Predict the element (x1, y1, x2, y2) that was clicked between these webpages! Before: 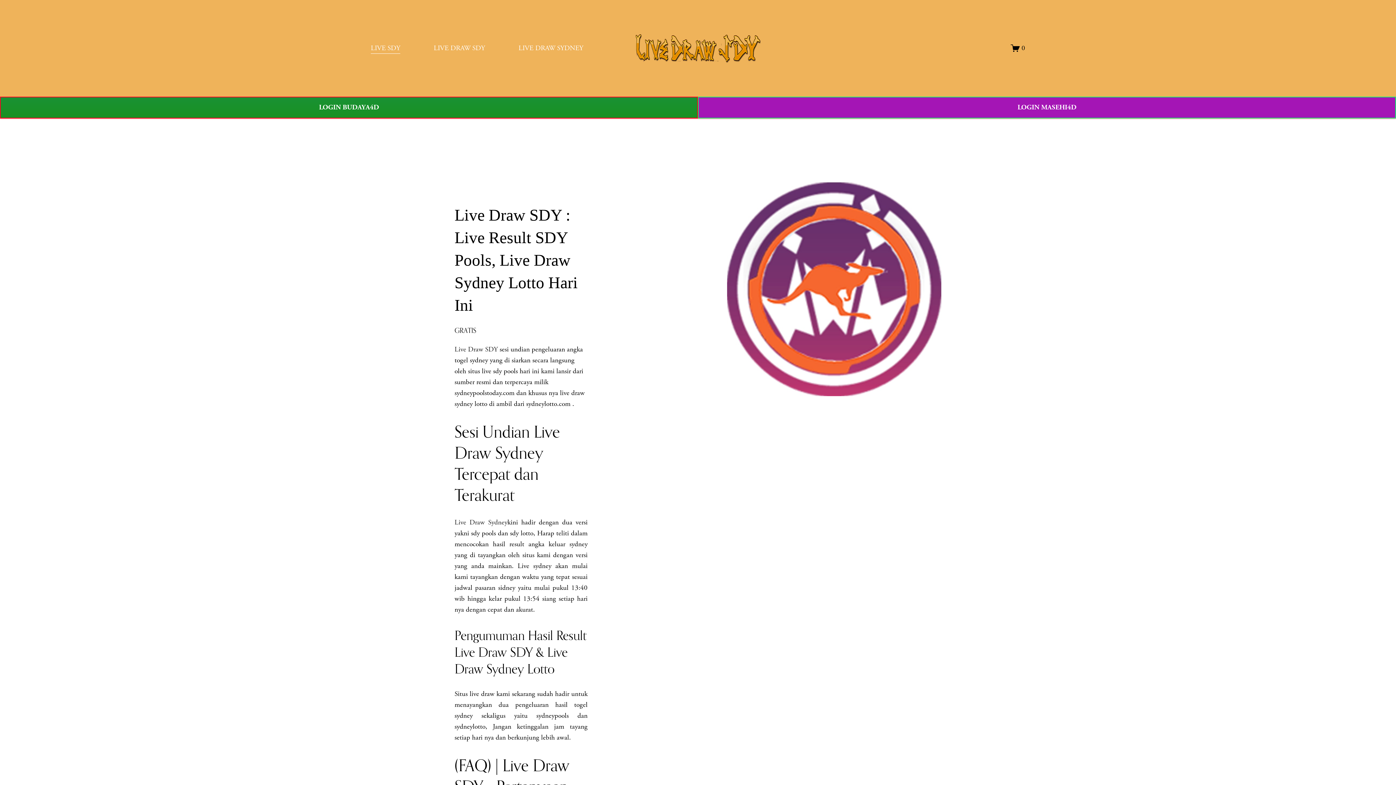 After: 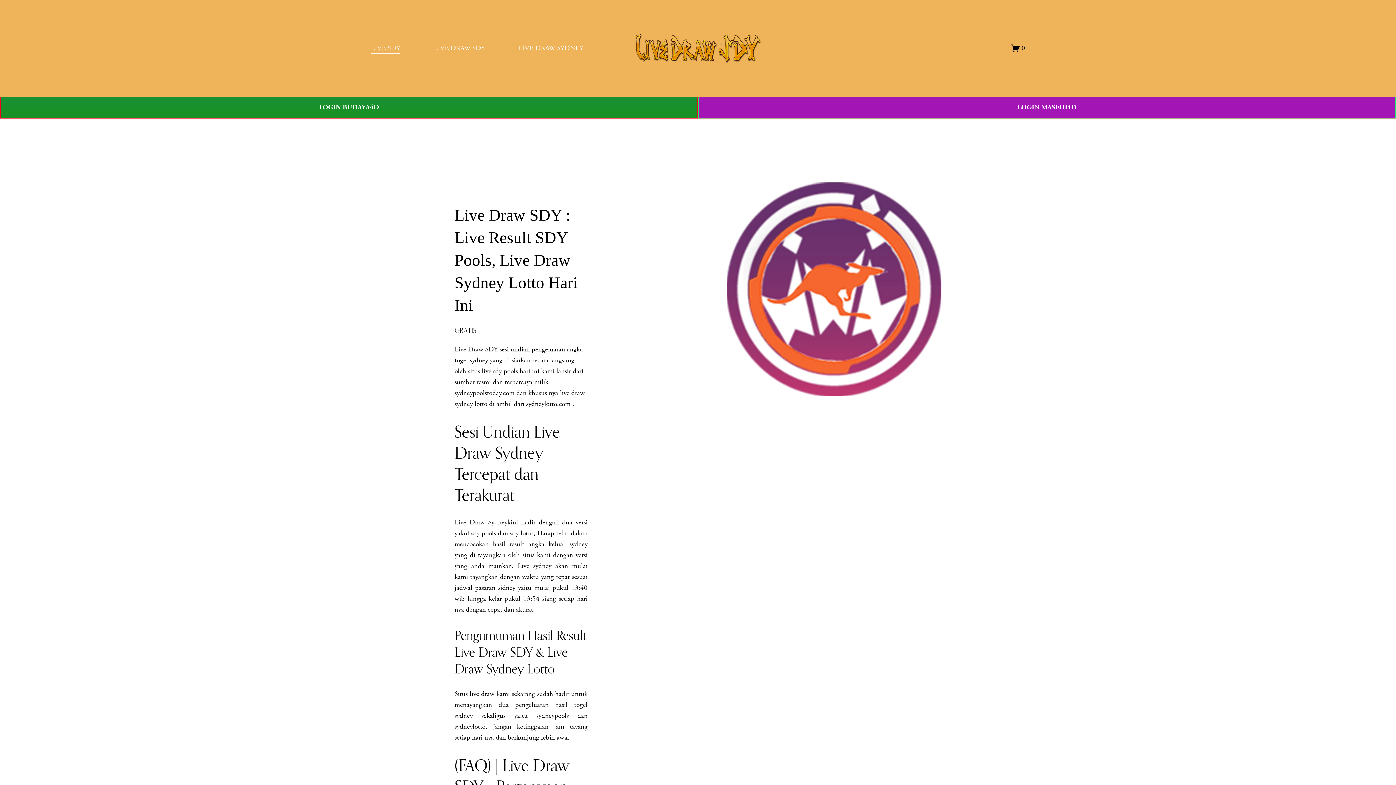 Action: label: Live Draw Sydney bbox: (454, 518, 507, 527)